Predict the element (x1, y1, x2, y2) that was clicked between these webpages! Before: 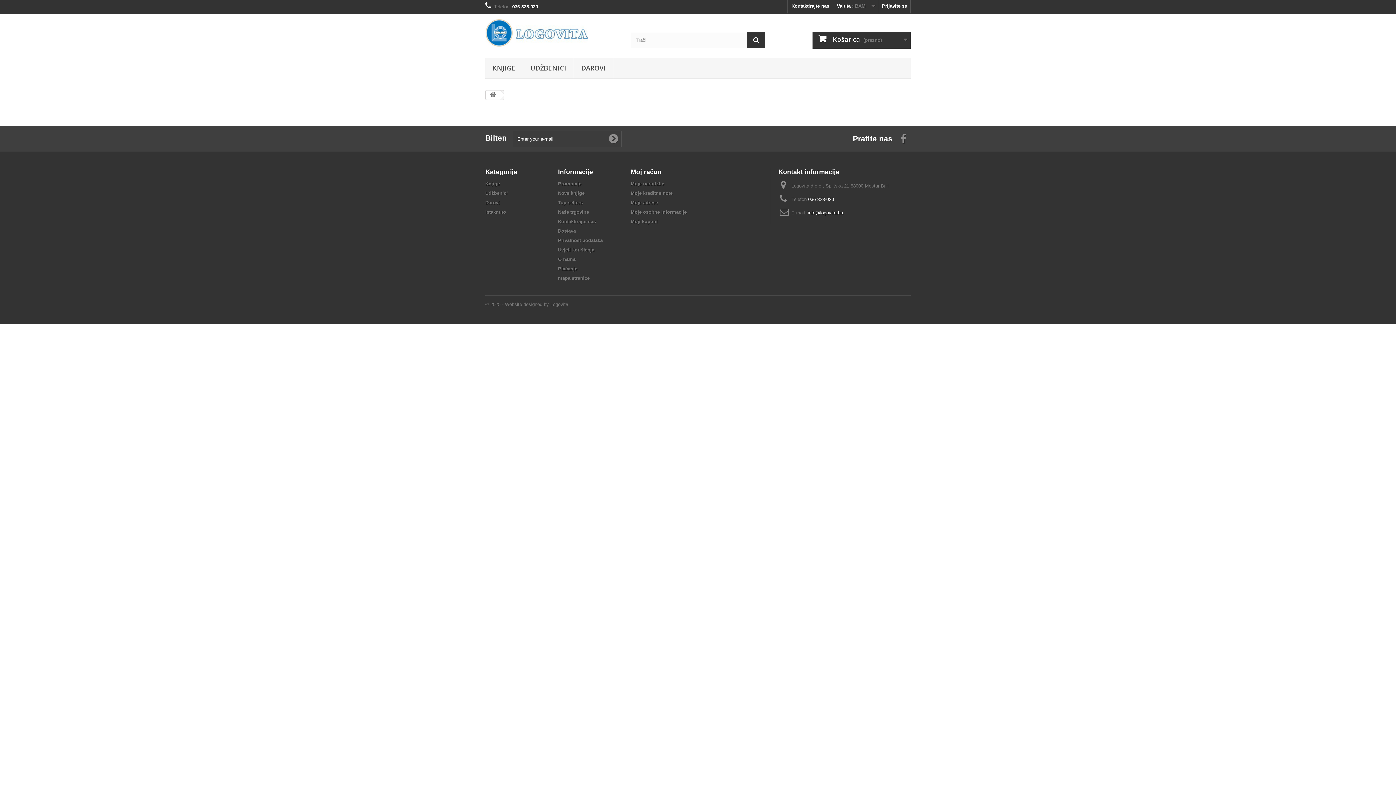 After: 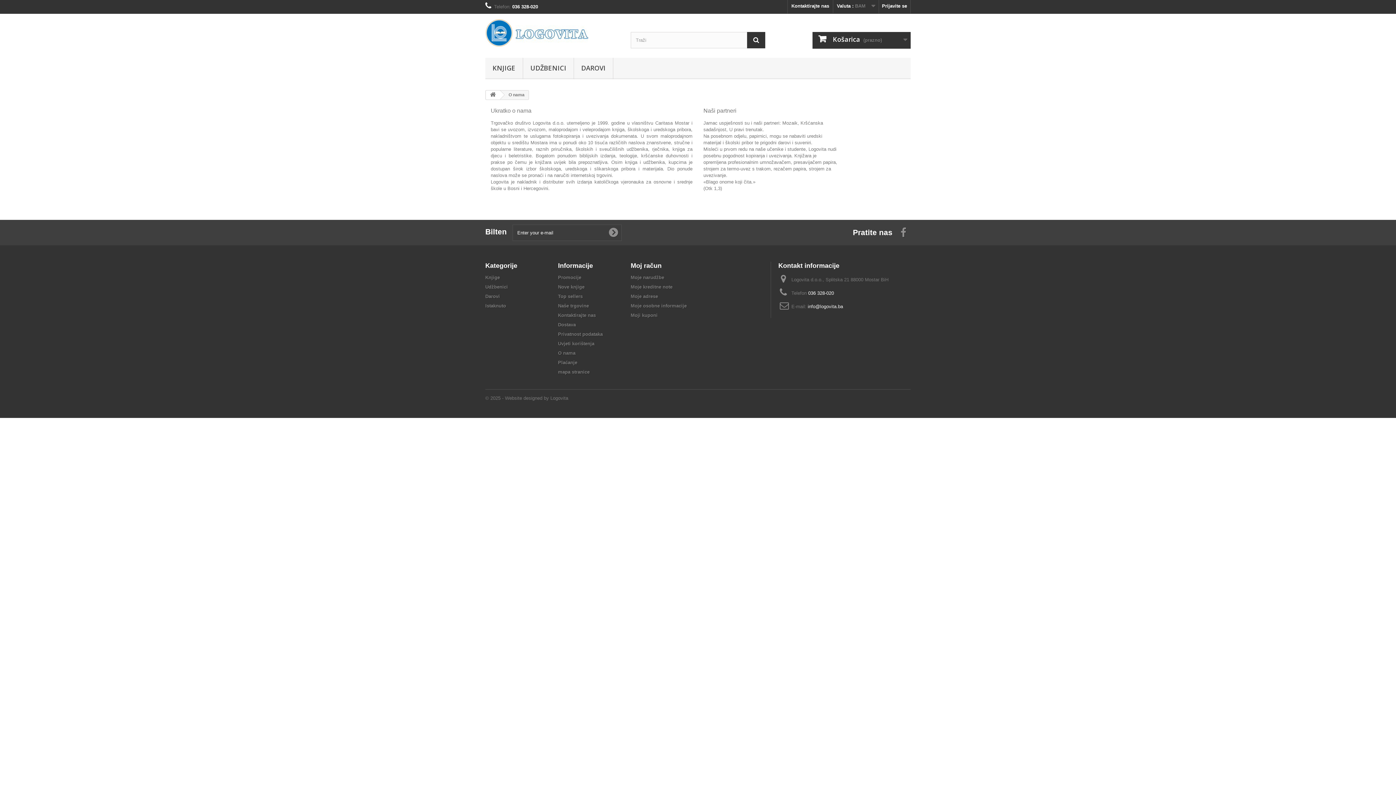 Action: label: O nama bbox: (558, 256, 575, 262)